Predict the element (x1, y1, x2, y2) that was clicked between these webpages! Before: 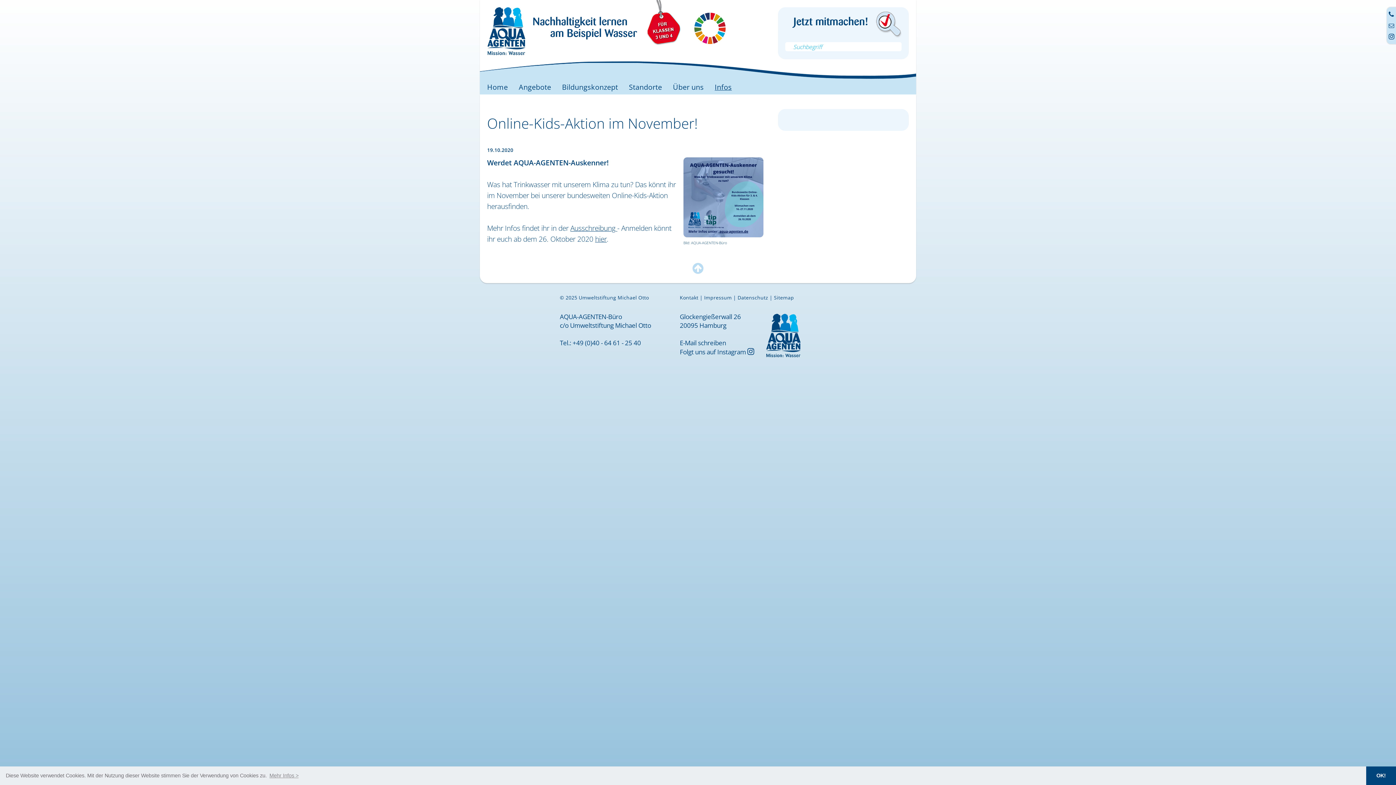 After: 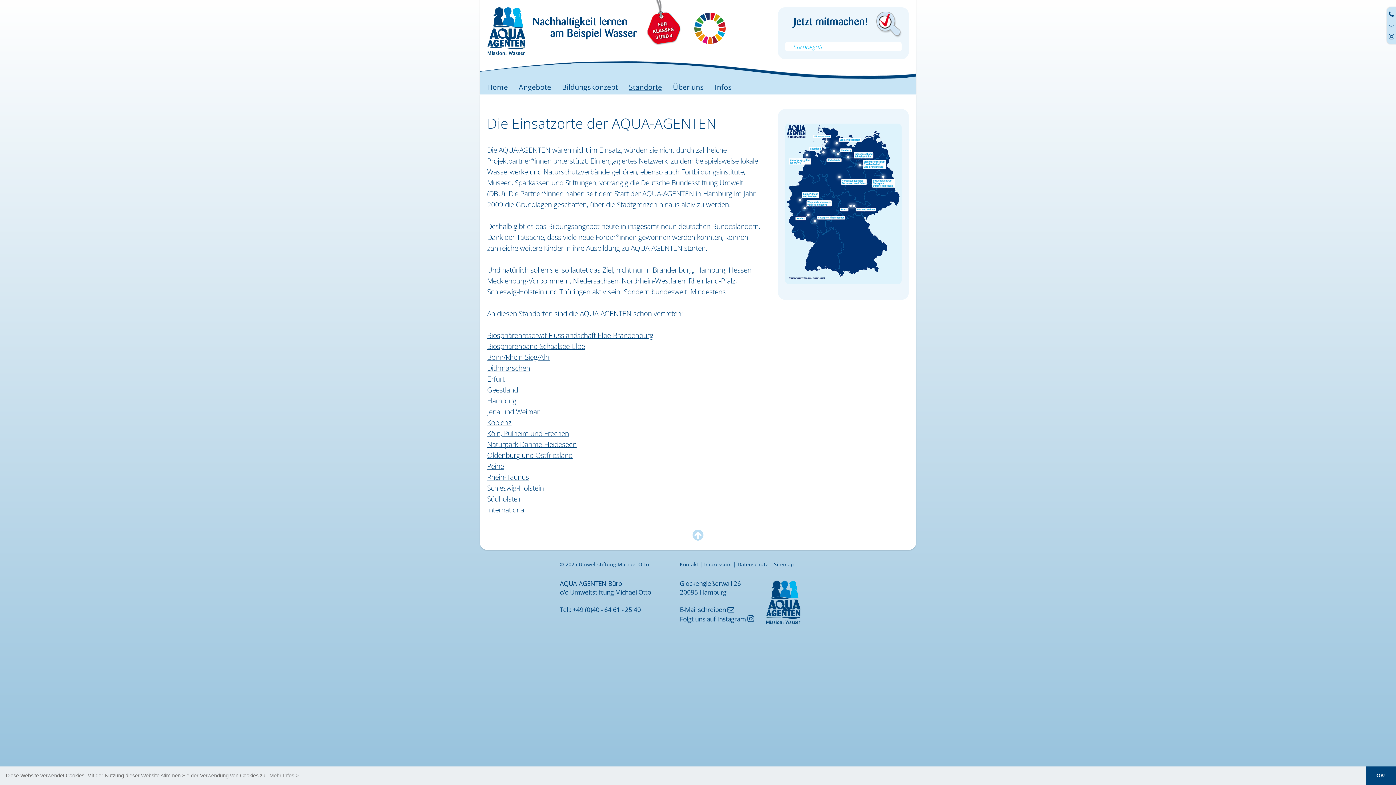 Action: bbox: (623, 80, 667, 94) label: Standorte